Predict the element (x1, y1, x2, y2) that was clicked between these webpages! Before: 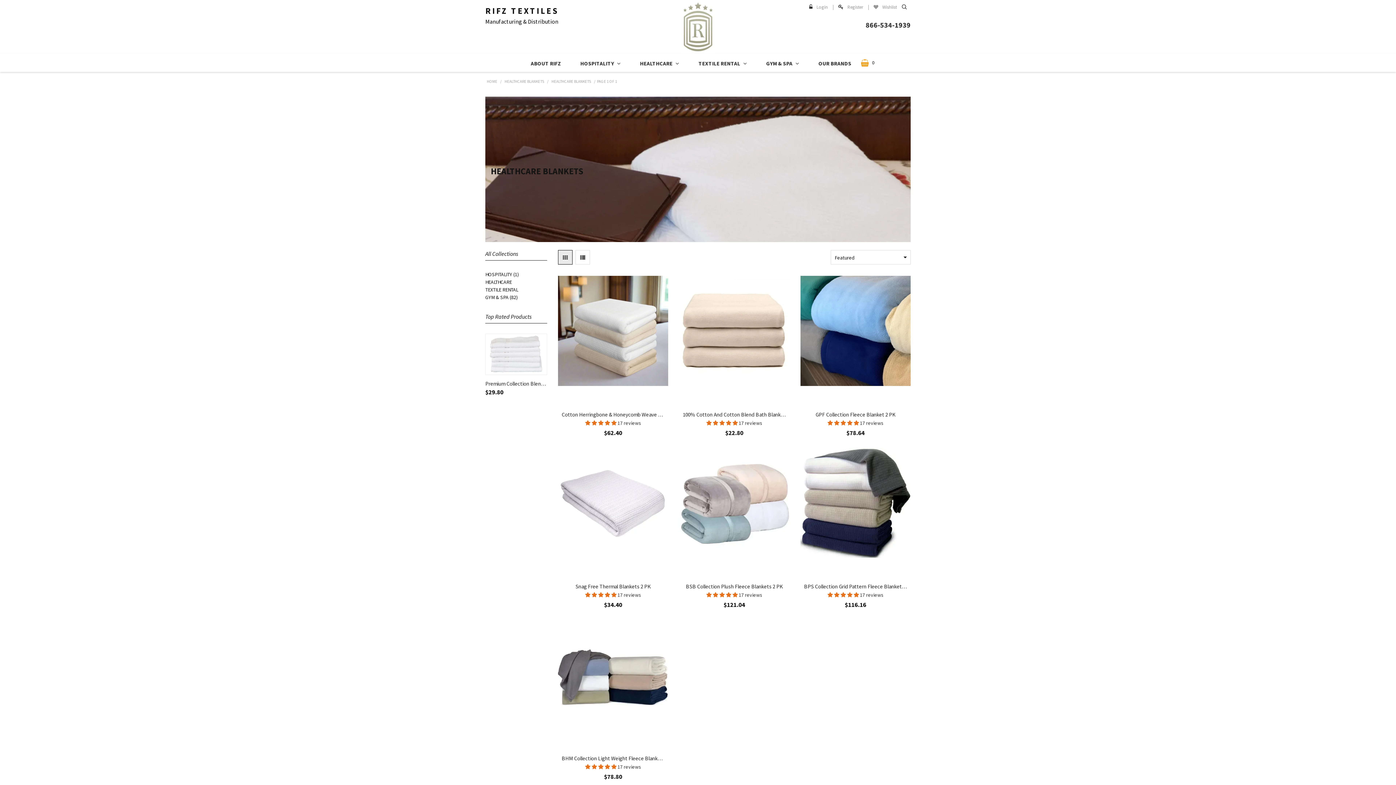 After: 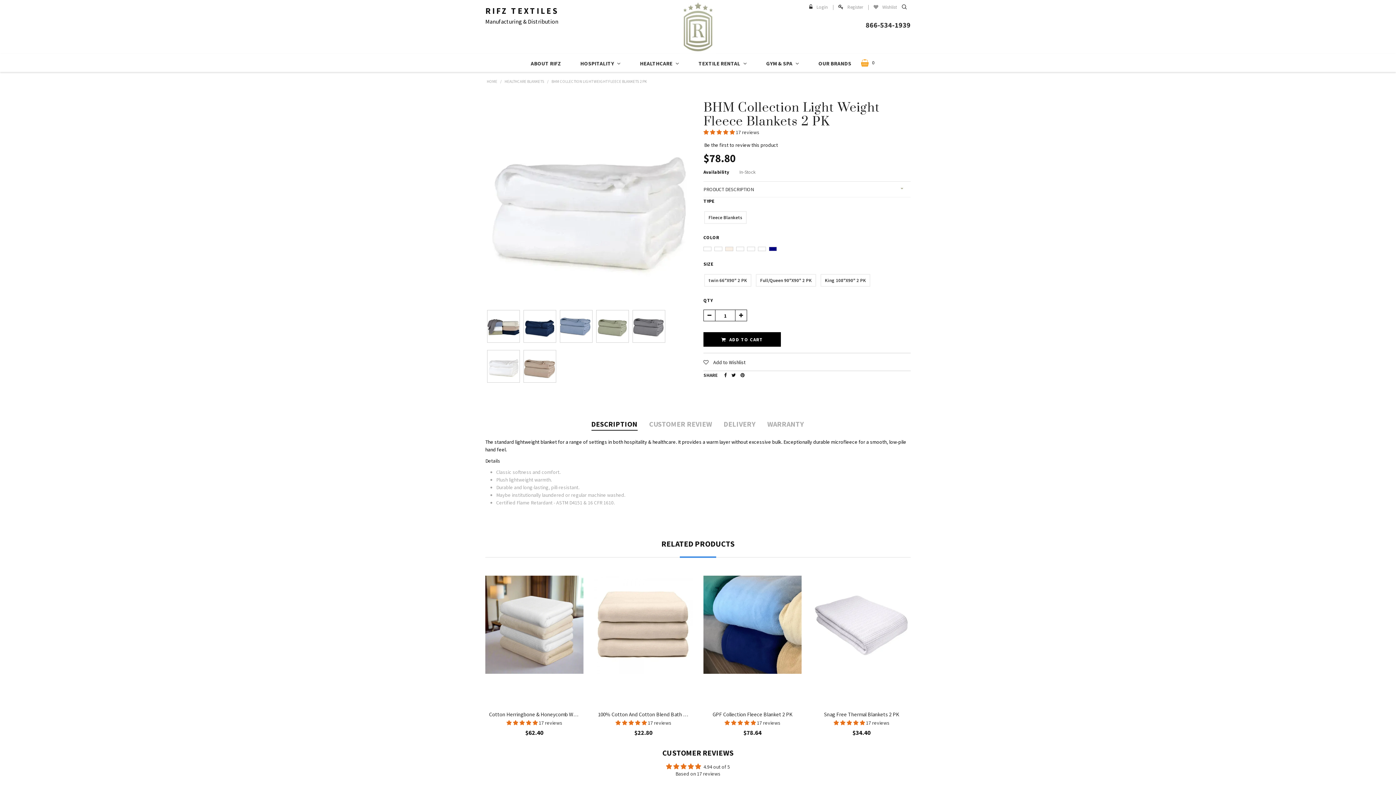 Action: bbox: (561, 755, 676, 762) label: BHM Collection Light Weight Fleece Blankets 2 PK